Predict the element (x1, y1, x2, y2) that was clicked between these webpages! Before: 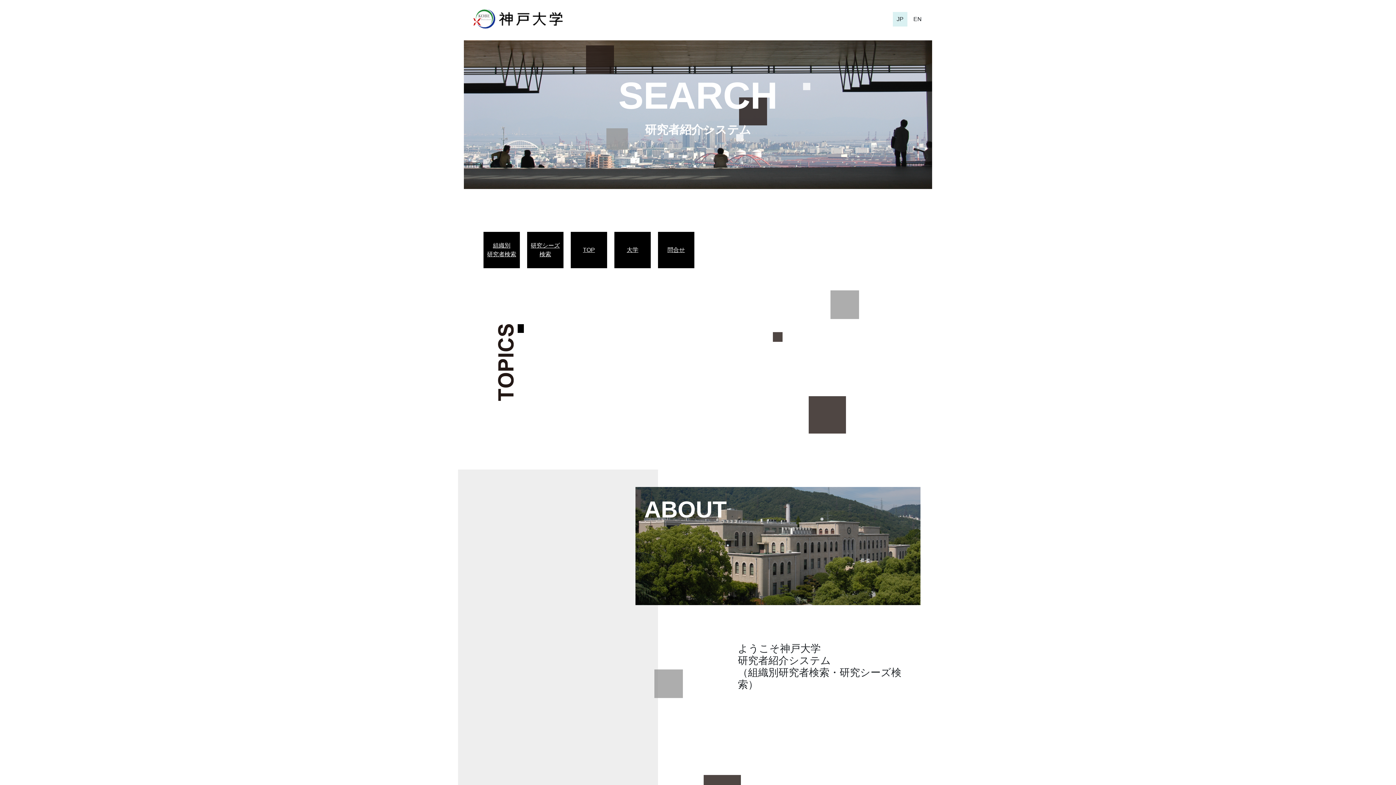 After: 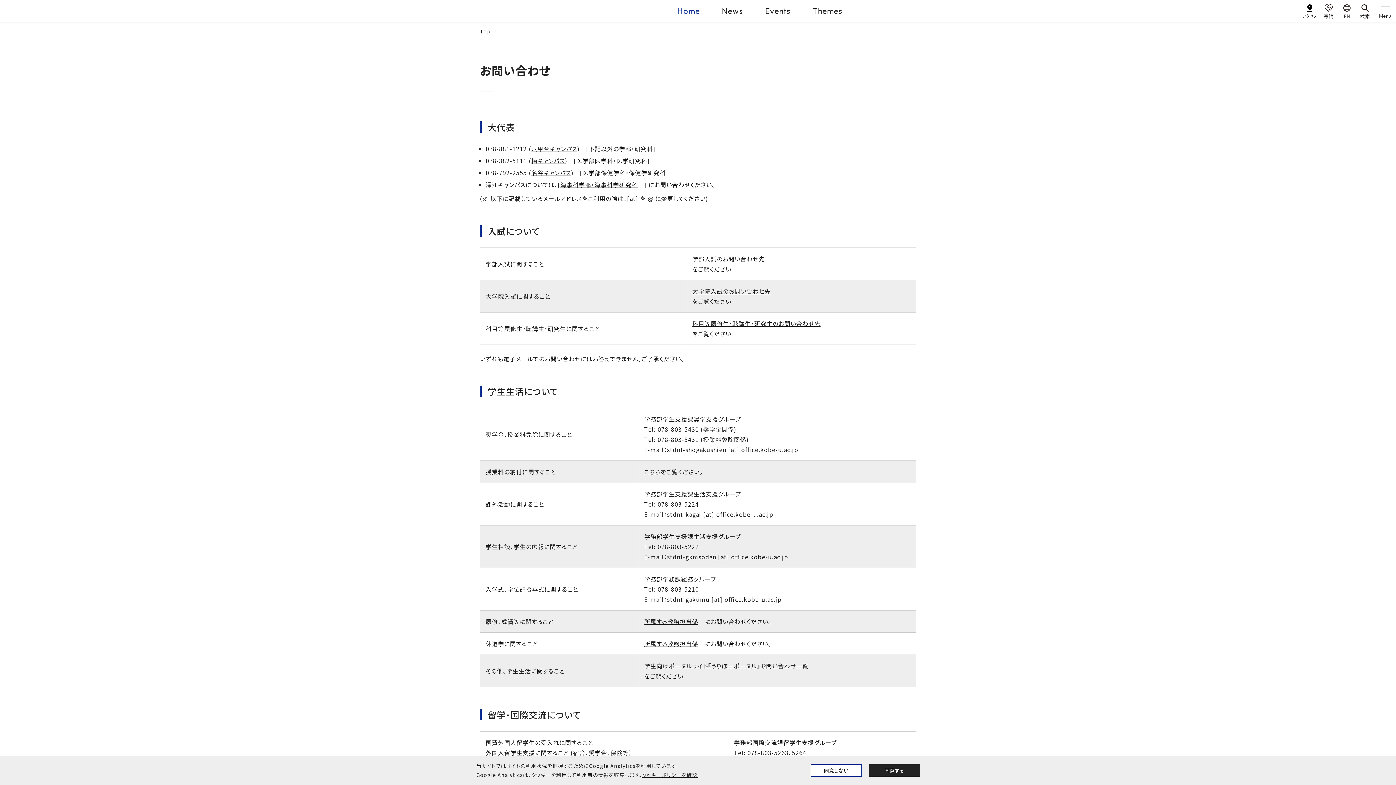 Action: label: 問合せ bbox: (661, 245, 690, 254)